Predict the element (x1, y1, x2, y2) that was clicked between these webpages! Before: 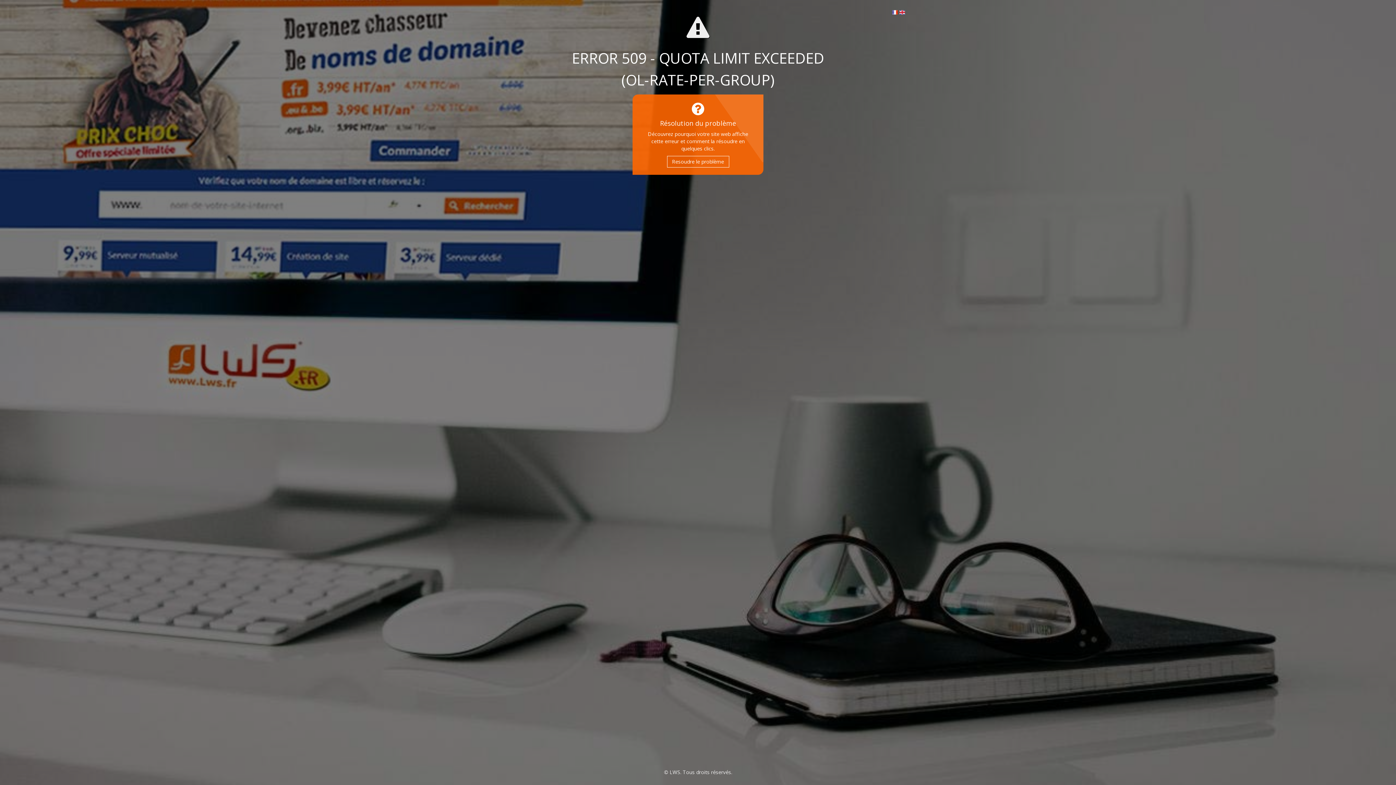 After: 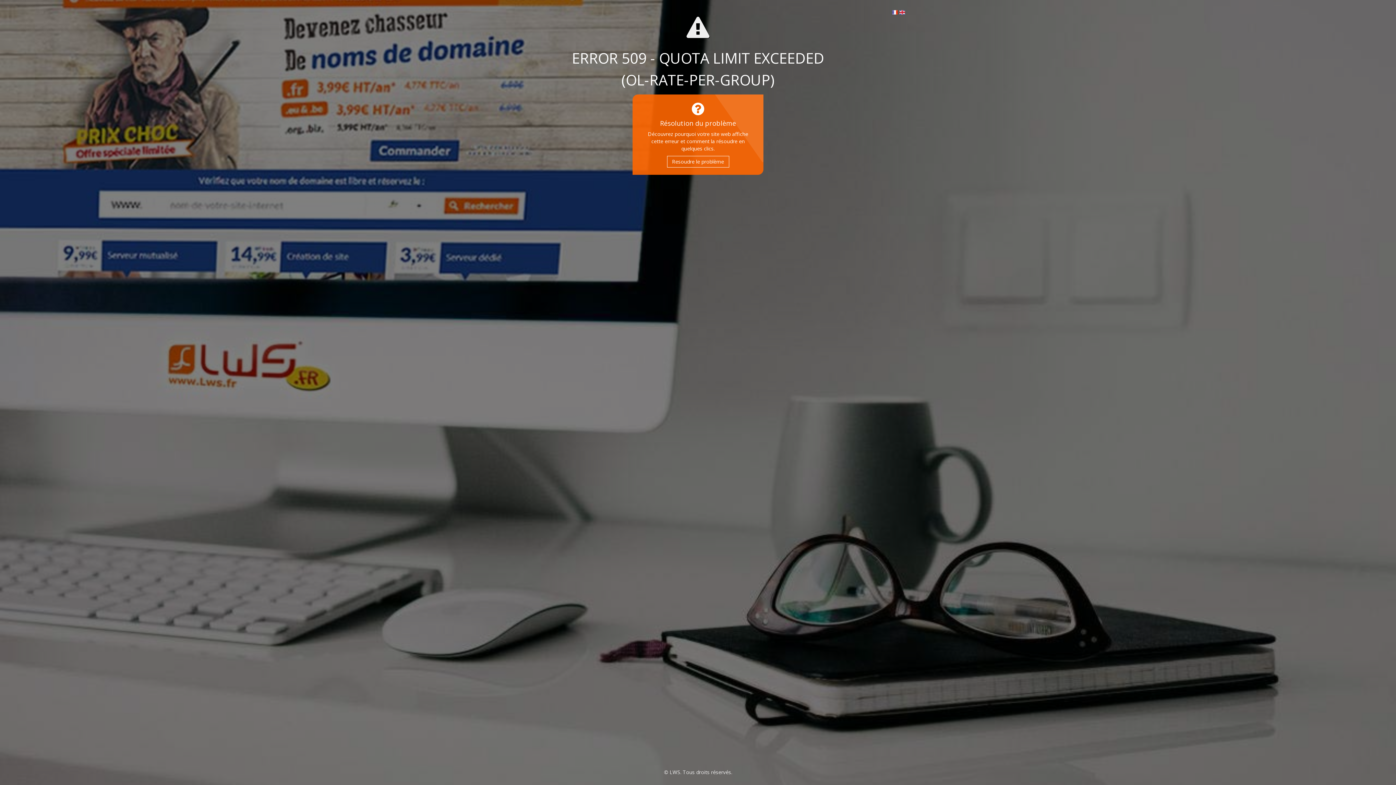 Action: label: Resoudre le problème bbox: (667, 155, 729, 167)